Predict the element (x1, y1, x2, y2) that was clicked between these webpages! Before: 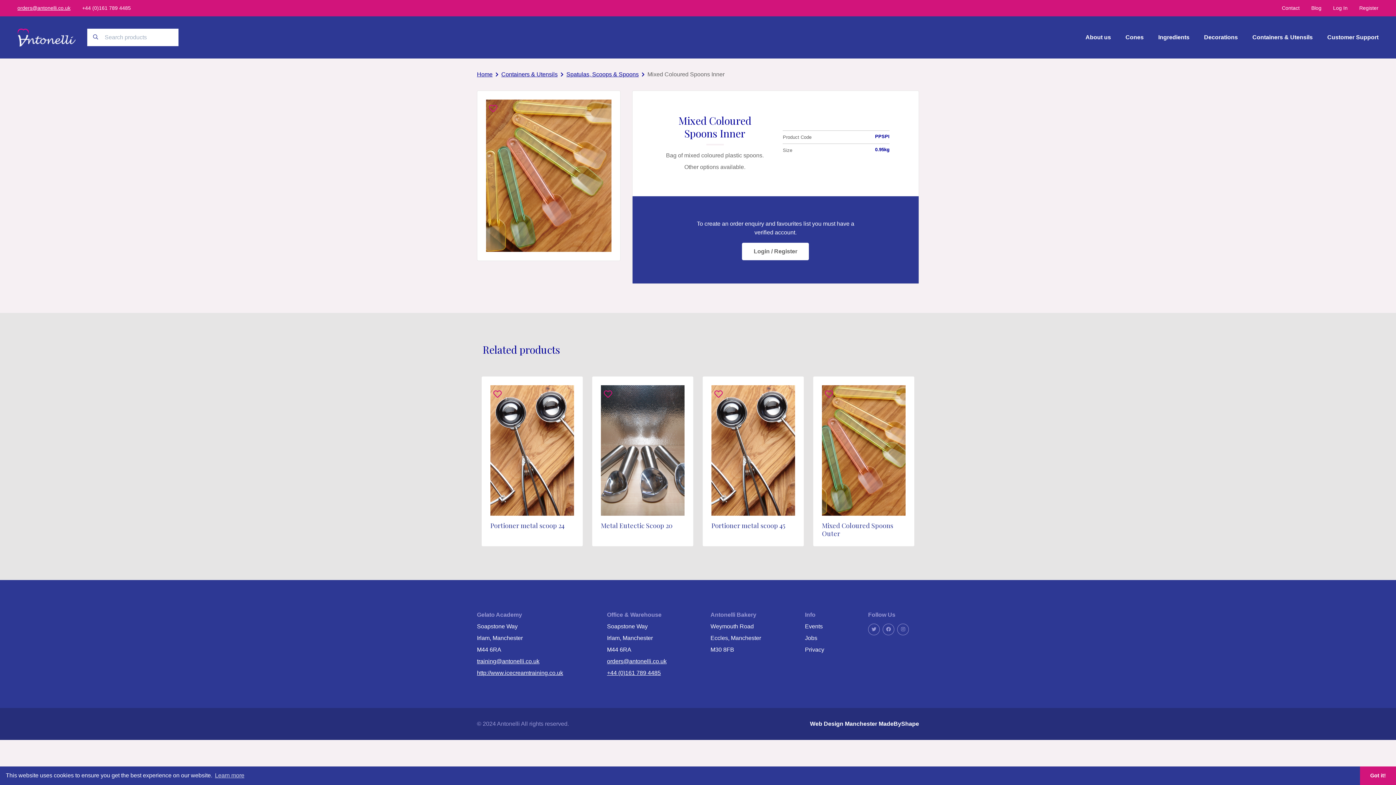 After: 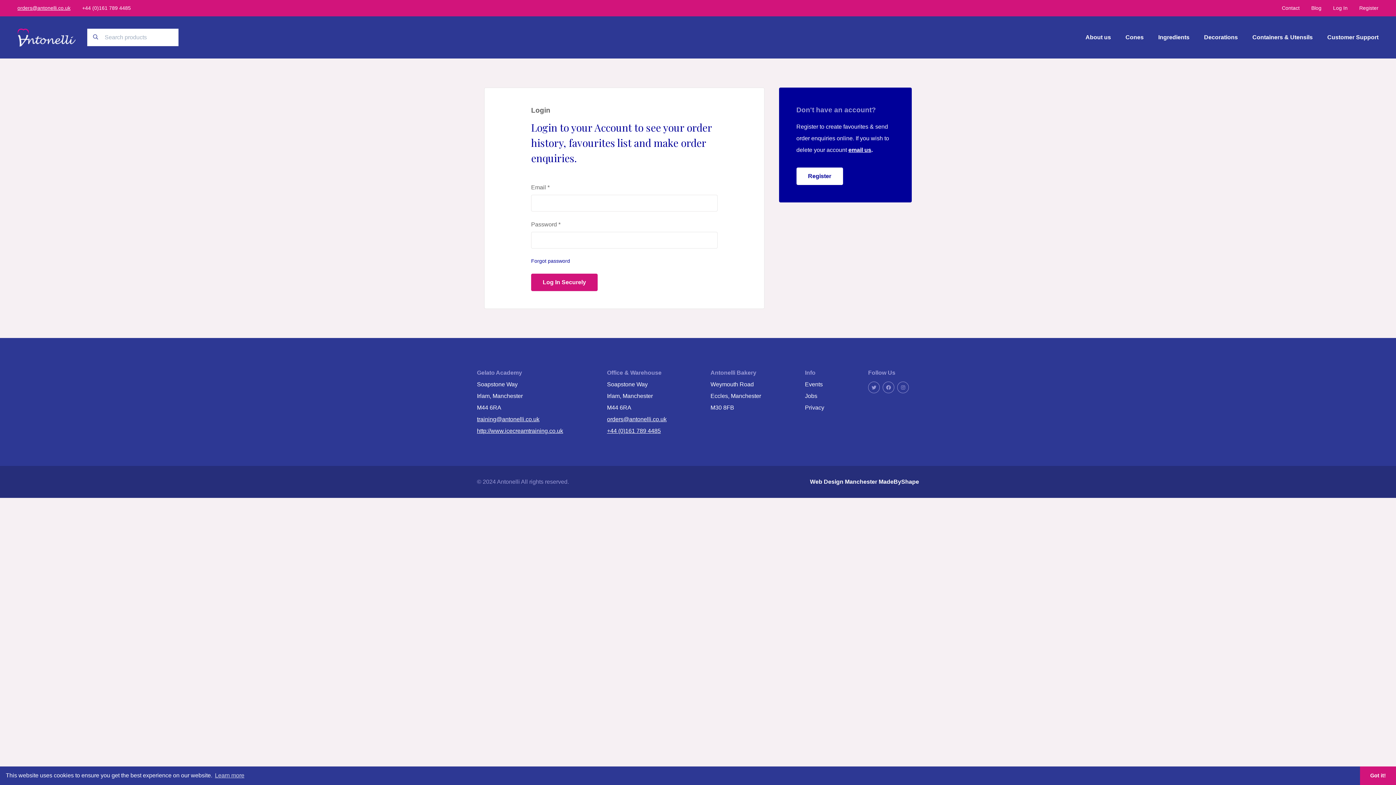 Action: bbox: (825, 388, 833, 400)